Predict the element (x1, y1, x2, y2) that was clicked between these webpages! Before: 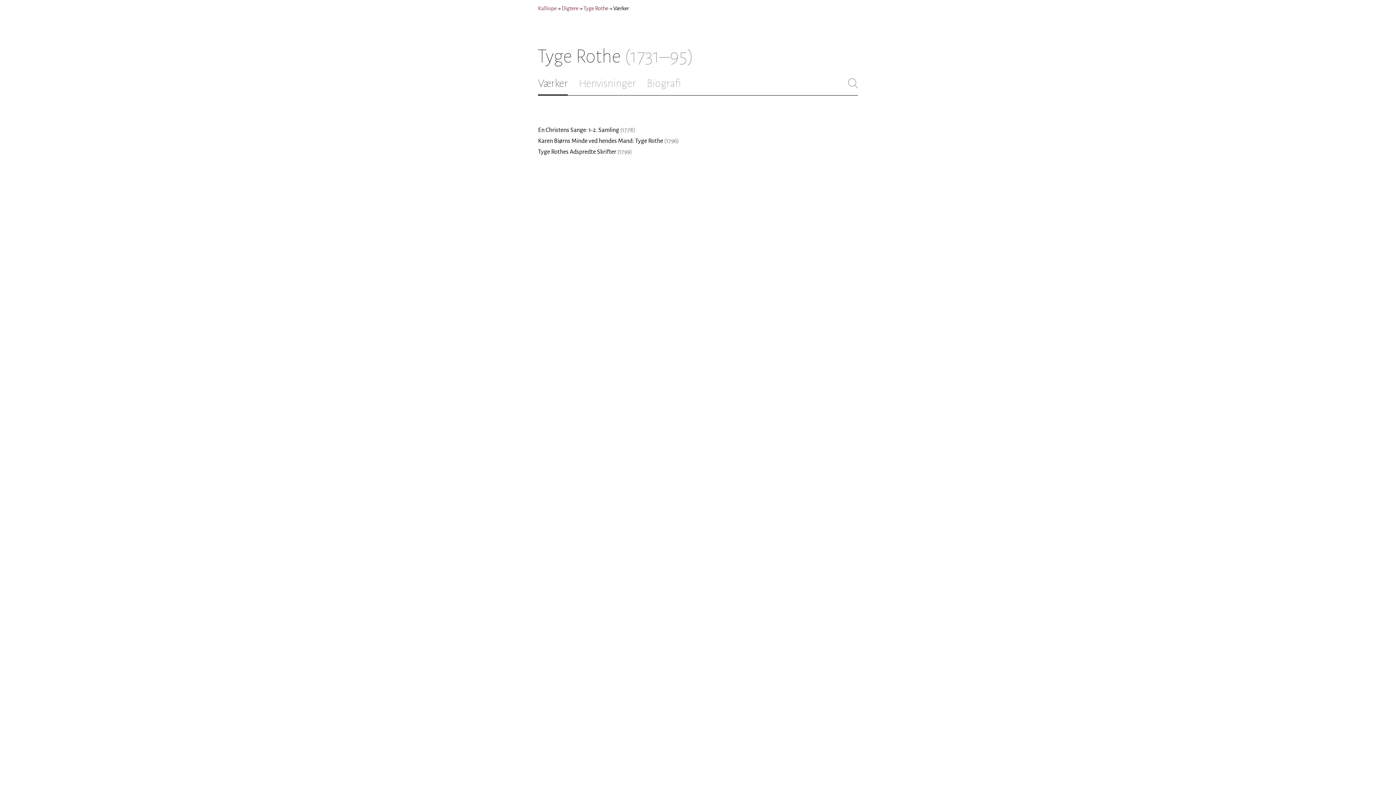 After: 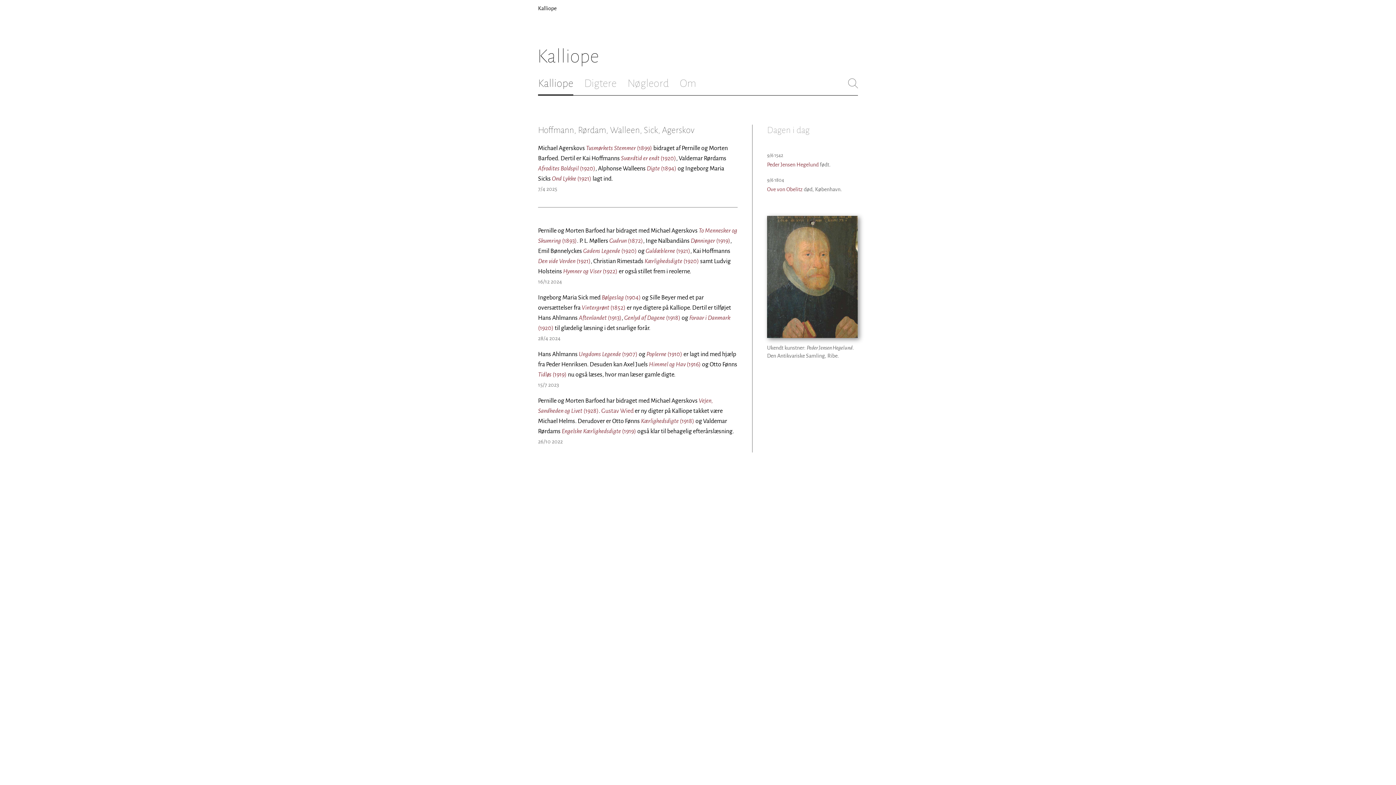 Action: bbox: (538, 5, 556, 11) label: Kalliope